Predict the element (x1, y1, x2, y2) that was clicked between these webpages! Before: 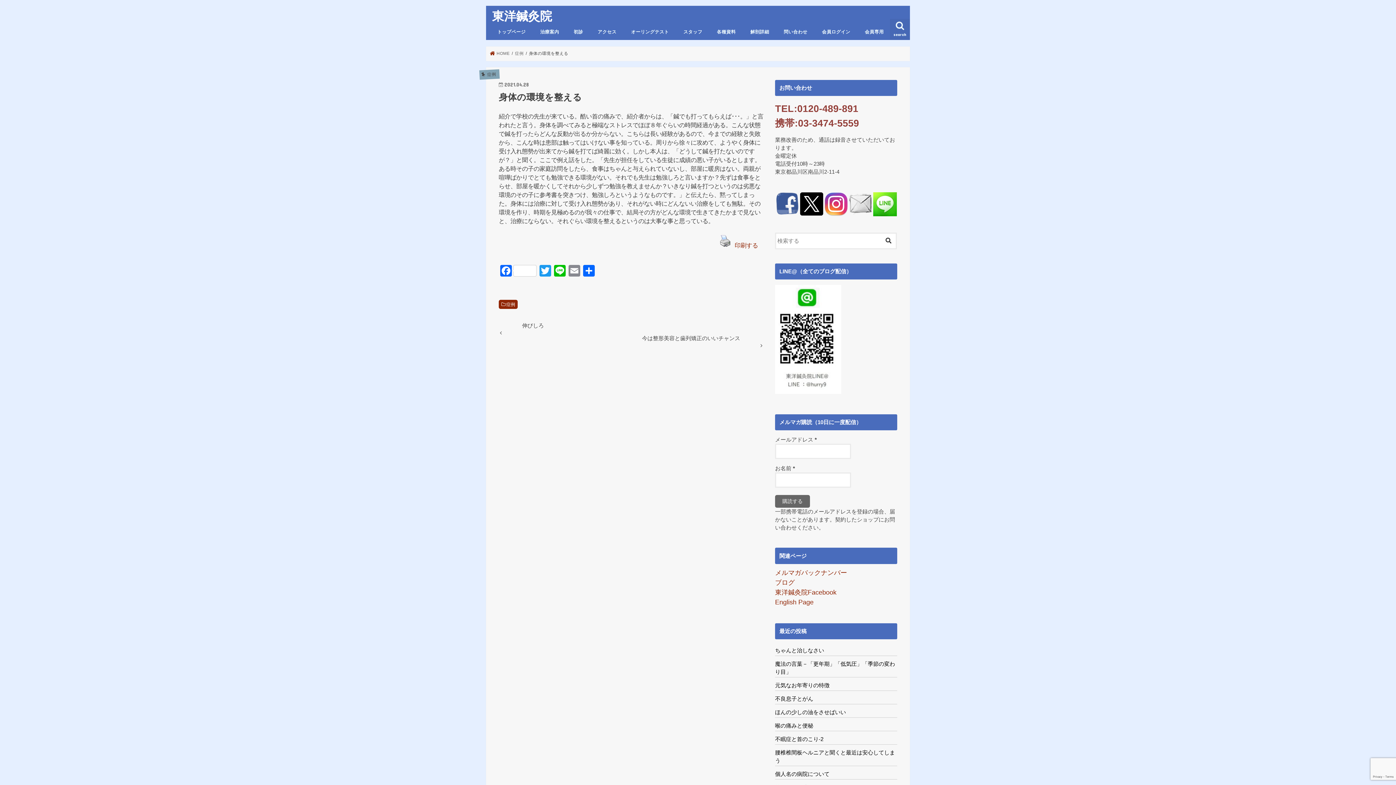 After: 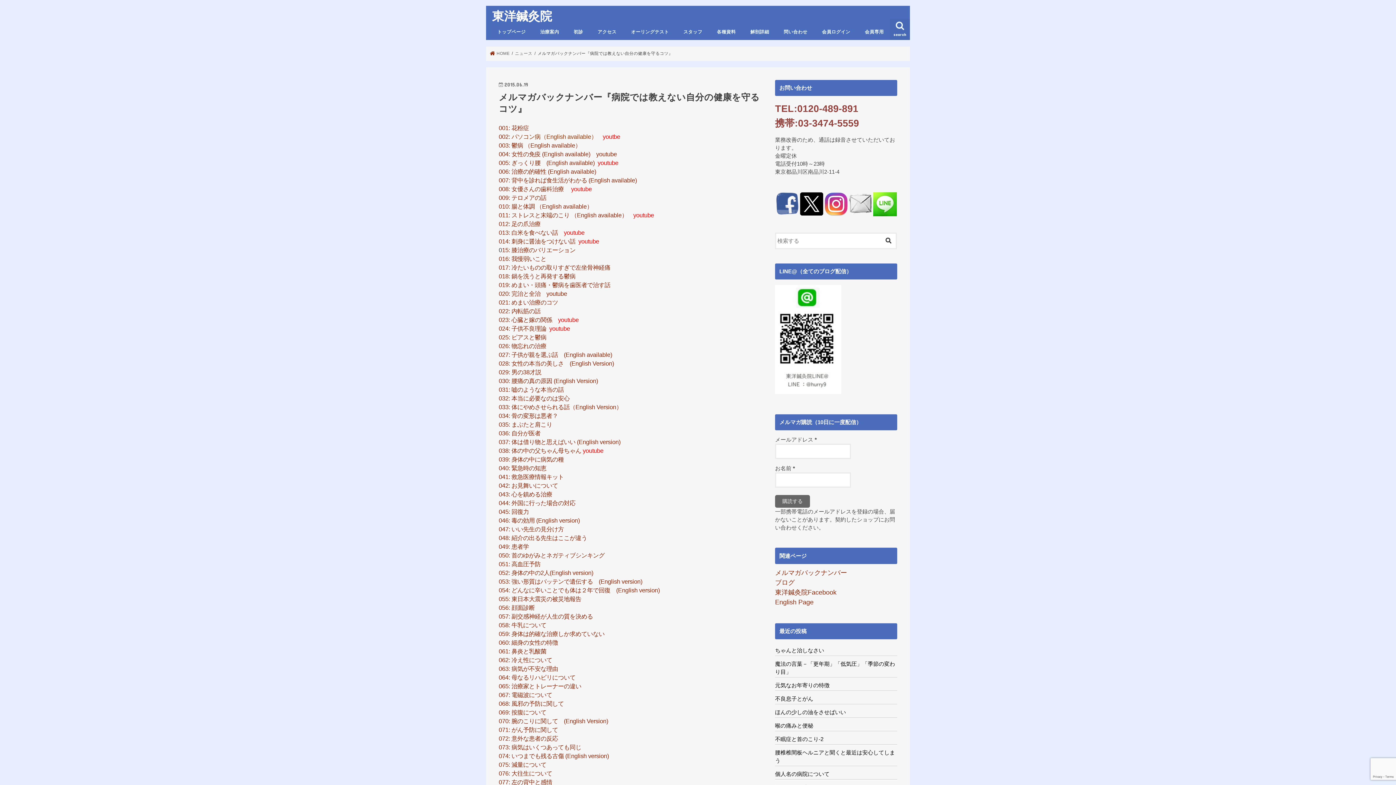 Action: bbox: (775, 570, 847, 576) label: メルマガバックナンバー